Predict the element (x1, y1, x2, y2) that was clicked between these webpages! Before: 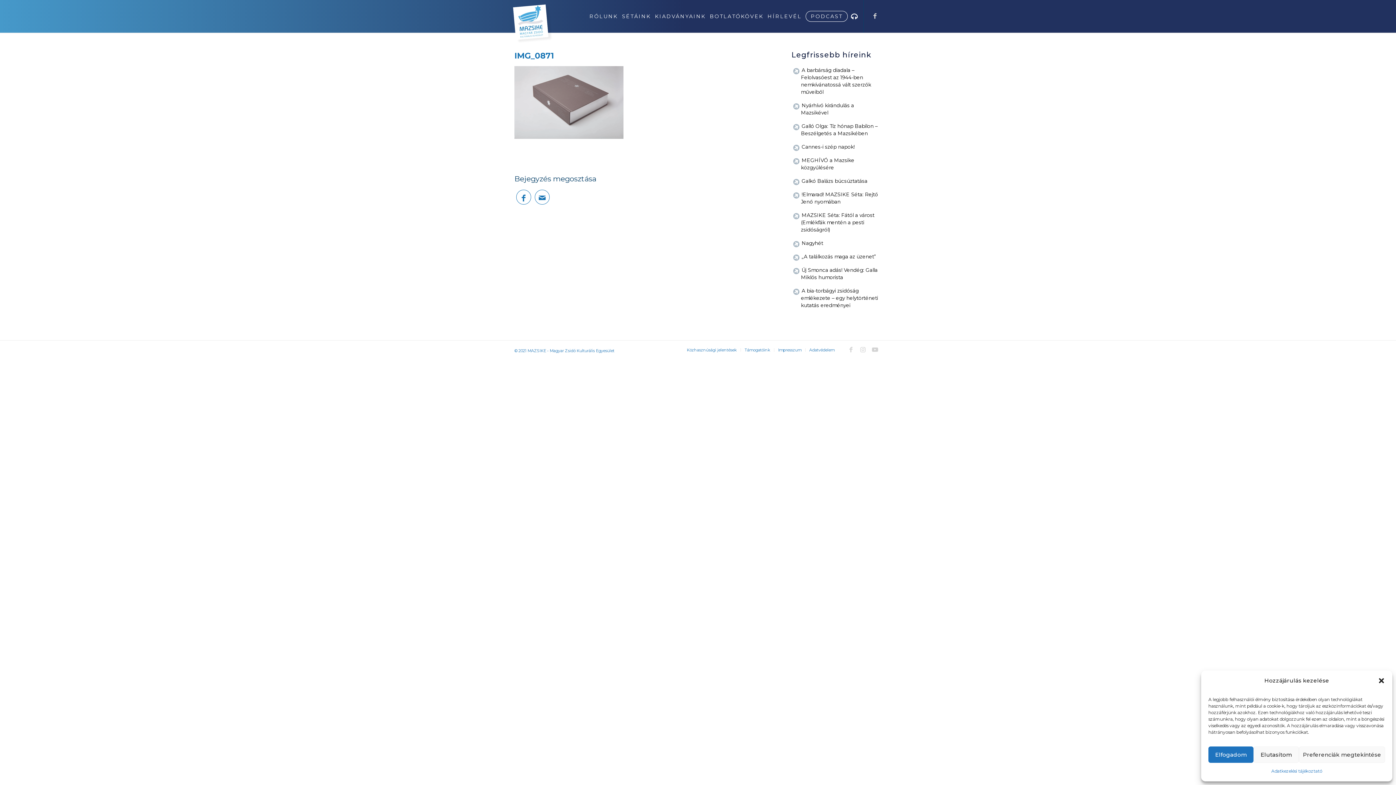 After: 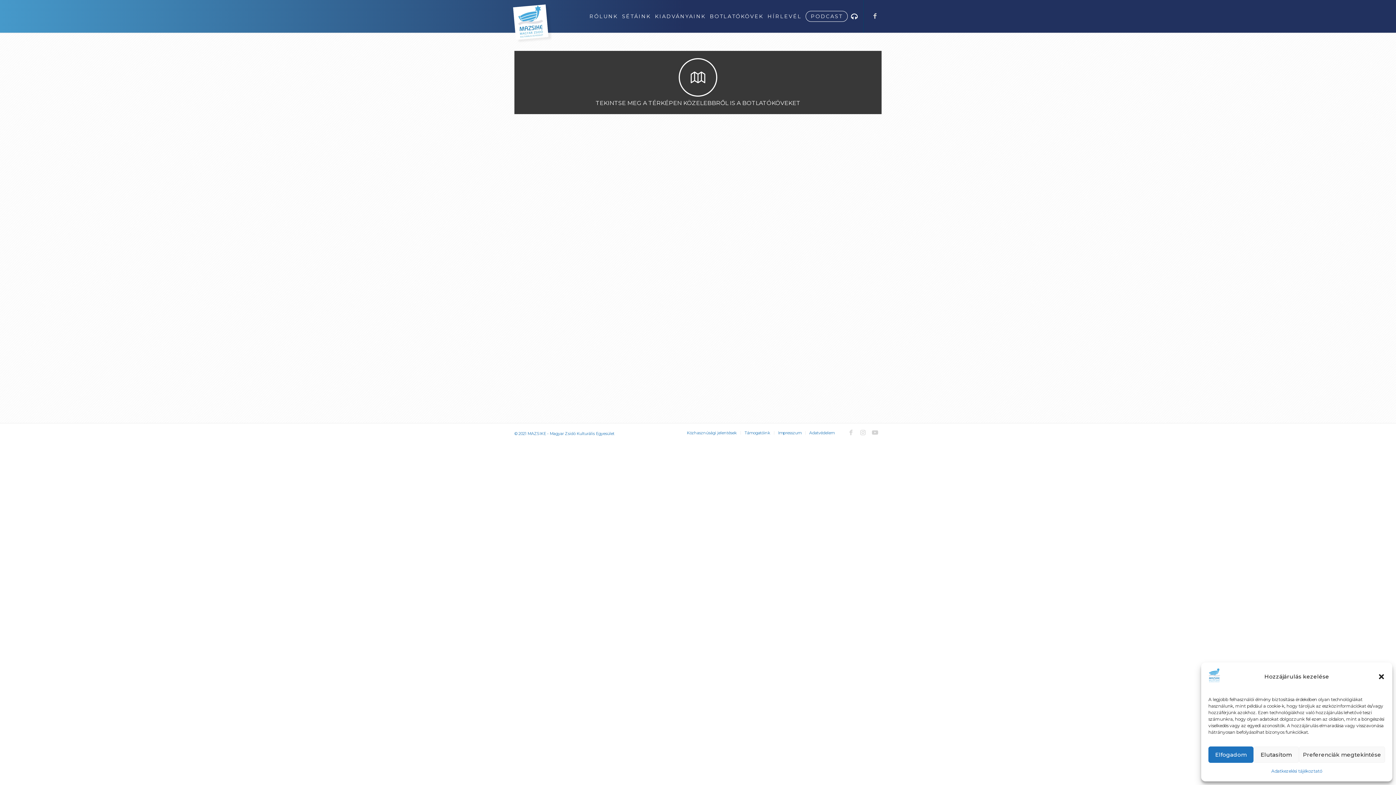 Action: bbox: (705, 0, 768, 32) label: BOTLATÓKÖVEK